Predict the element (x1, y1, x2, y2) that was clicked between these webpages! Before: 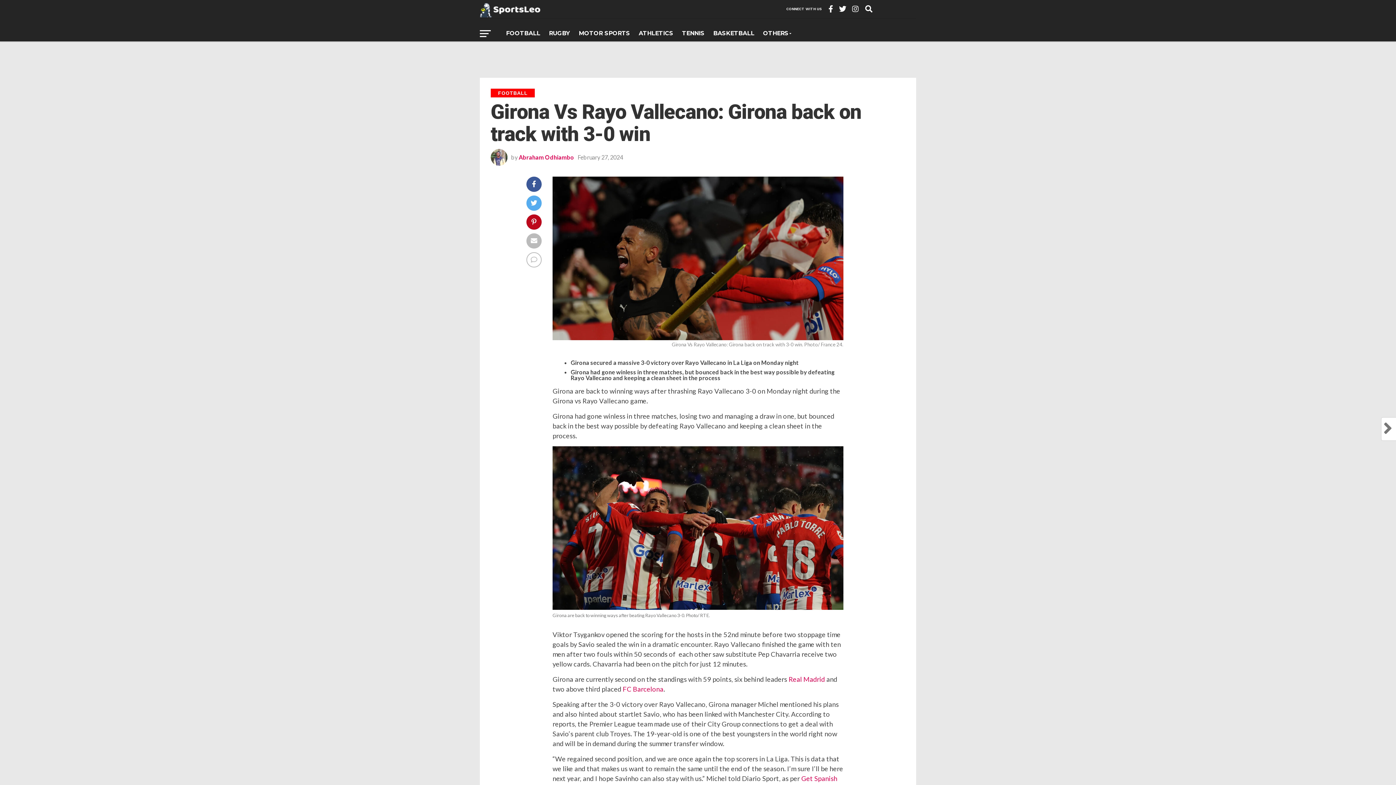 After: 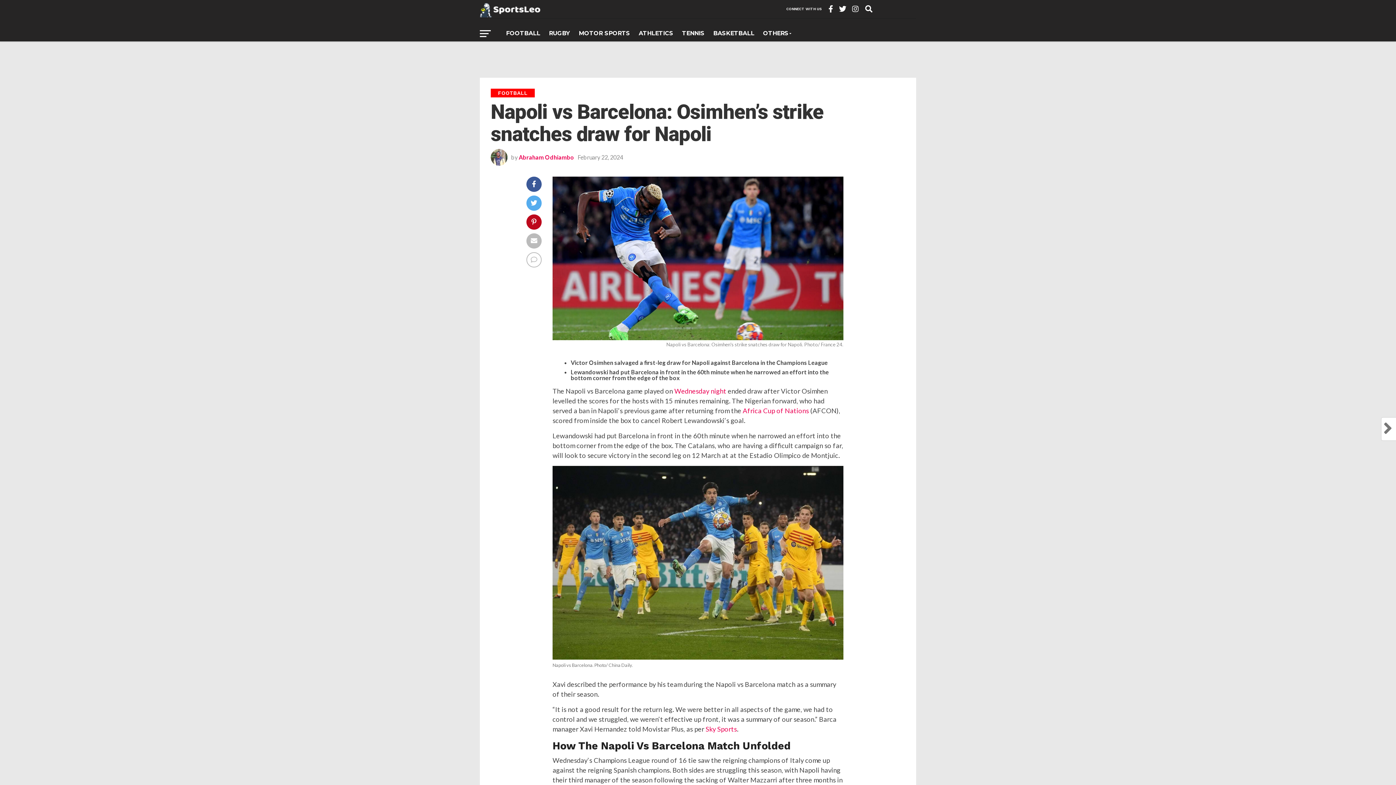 Action: label: FC Barcelona bbox: (622, 685, 663, 693)